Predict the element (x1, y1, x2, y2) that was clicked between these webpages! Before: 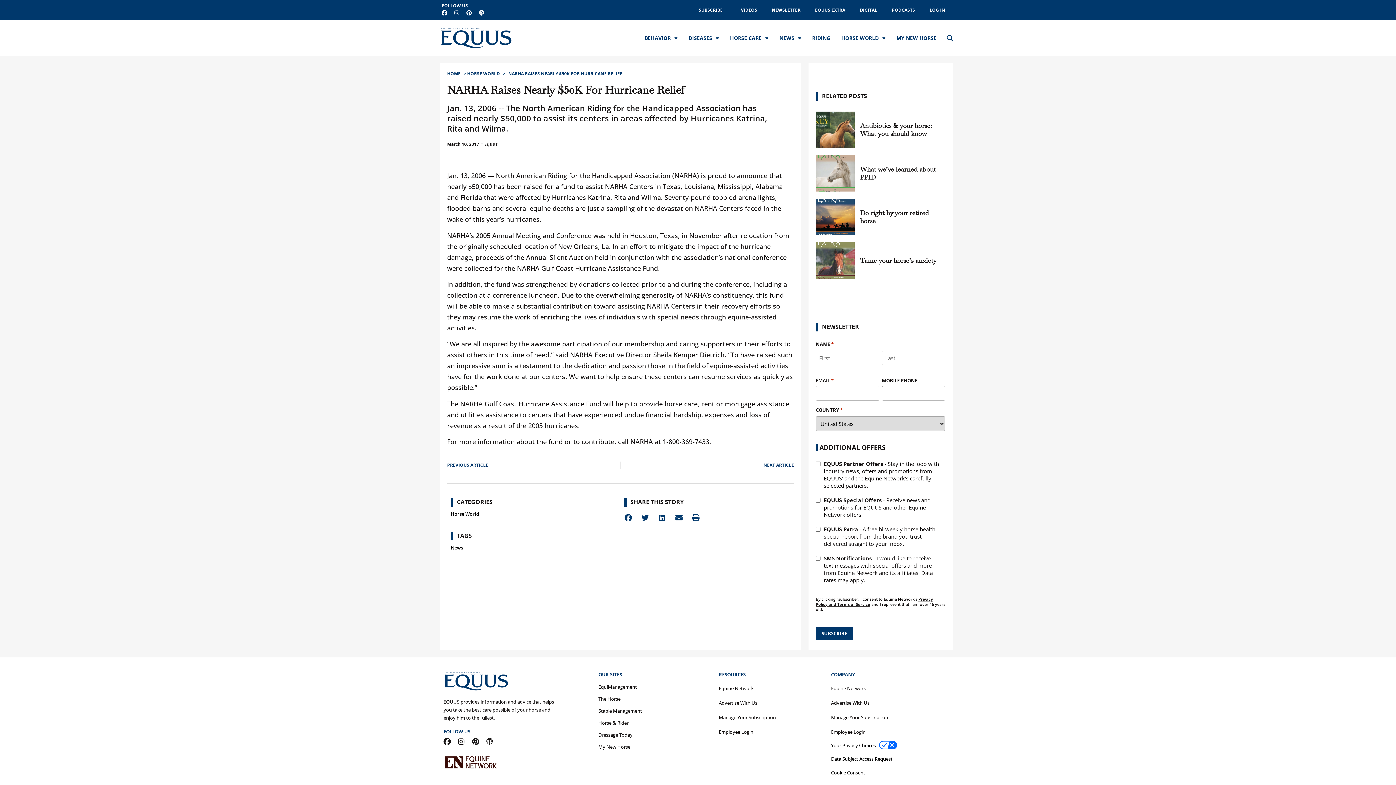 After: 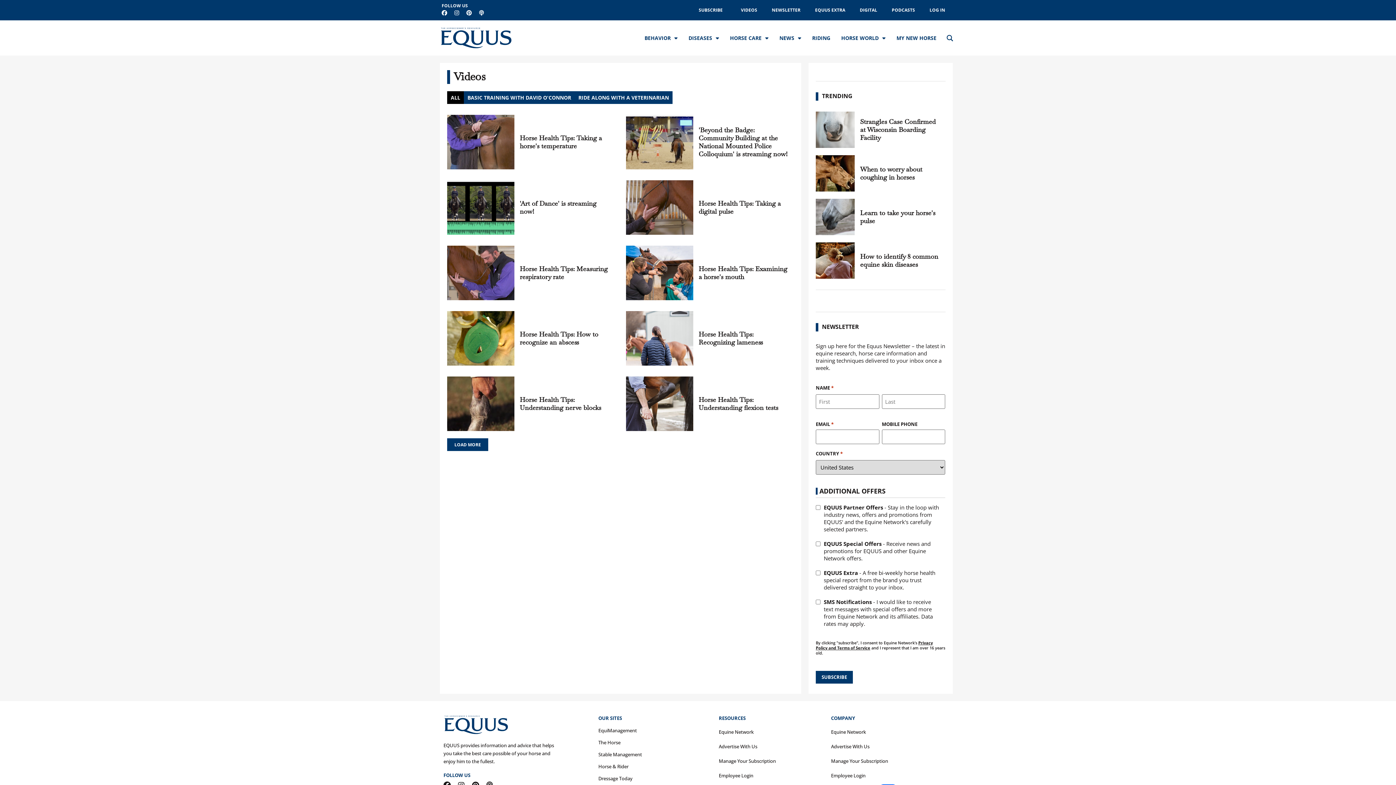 Action: label: VIDEOS bbox: (733, 1, 764, 18)